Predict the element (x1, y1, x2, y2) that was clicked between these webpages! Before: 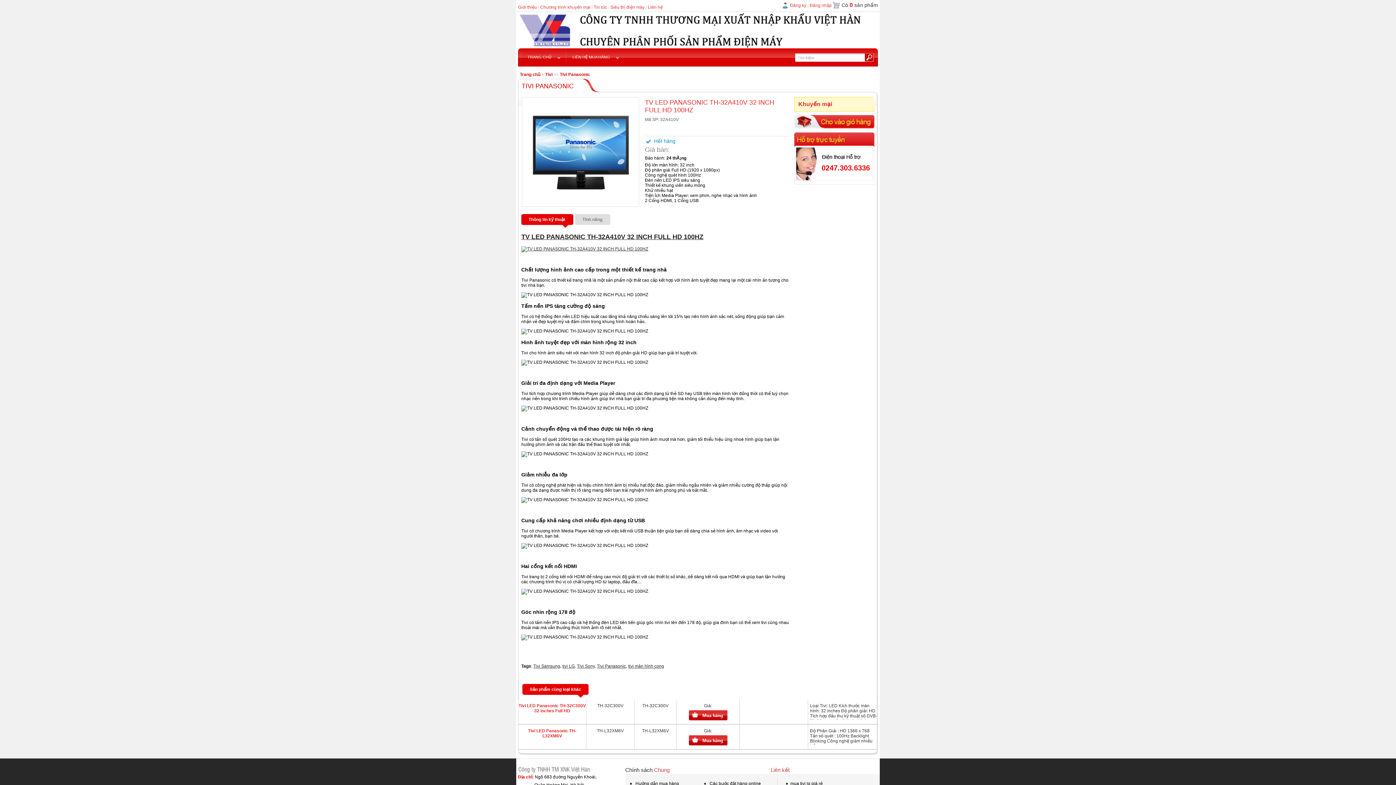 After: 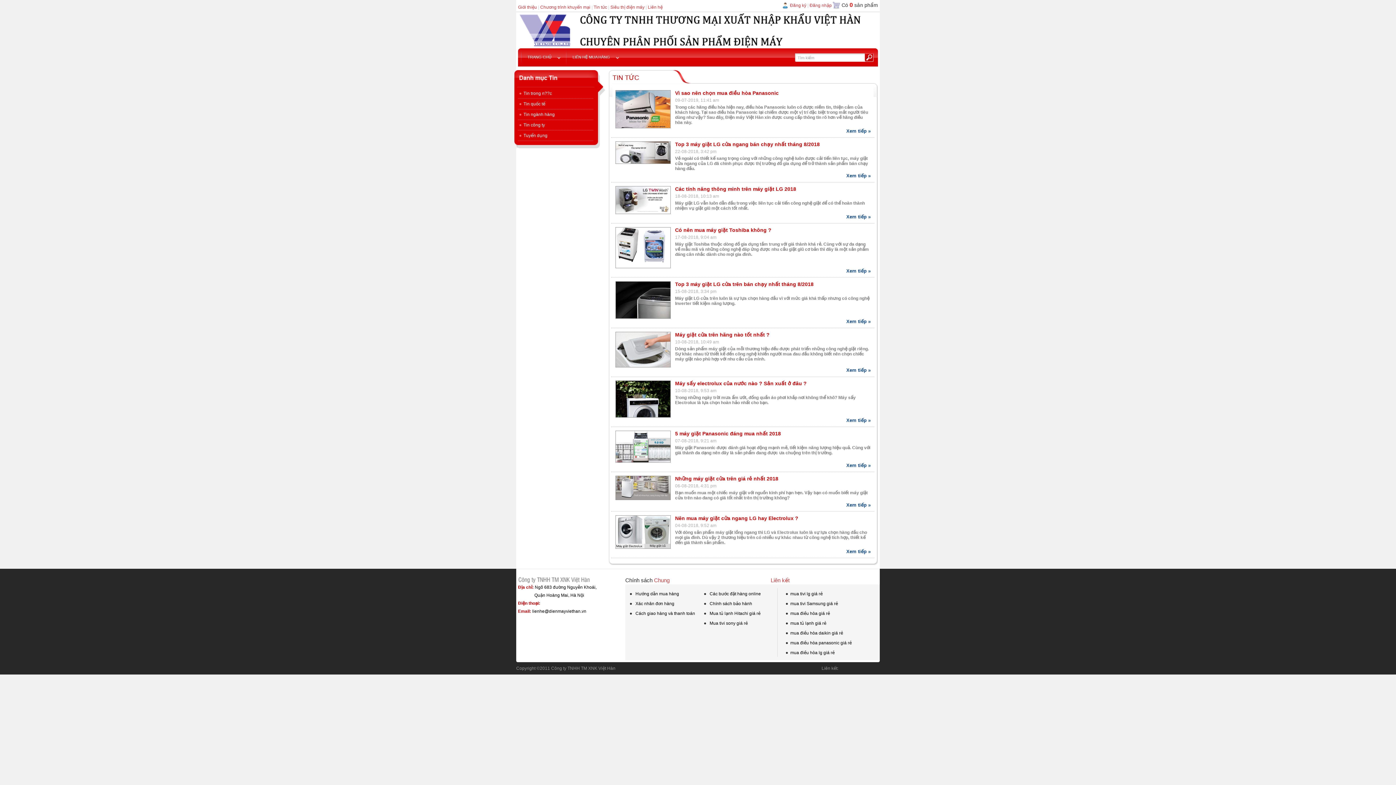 Action: bbox: (593, 4, 607, 9) label: Tin tức